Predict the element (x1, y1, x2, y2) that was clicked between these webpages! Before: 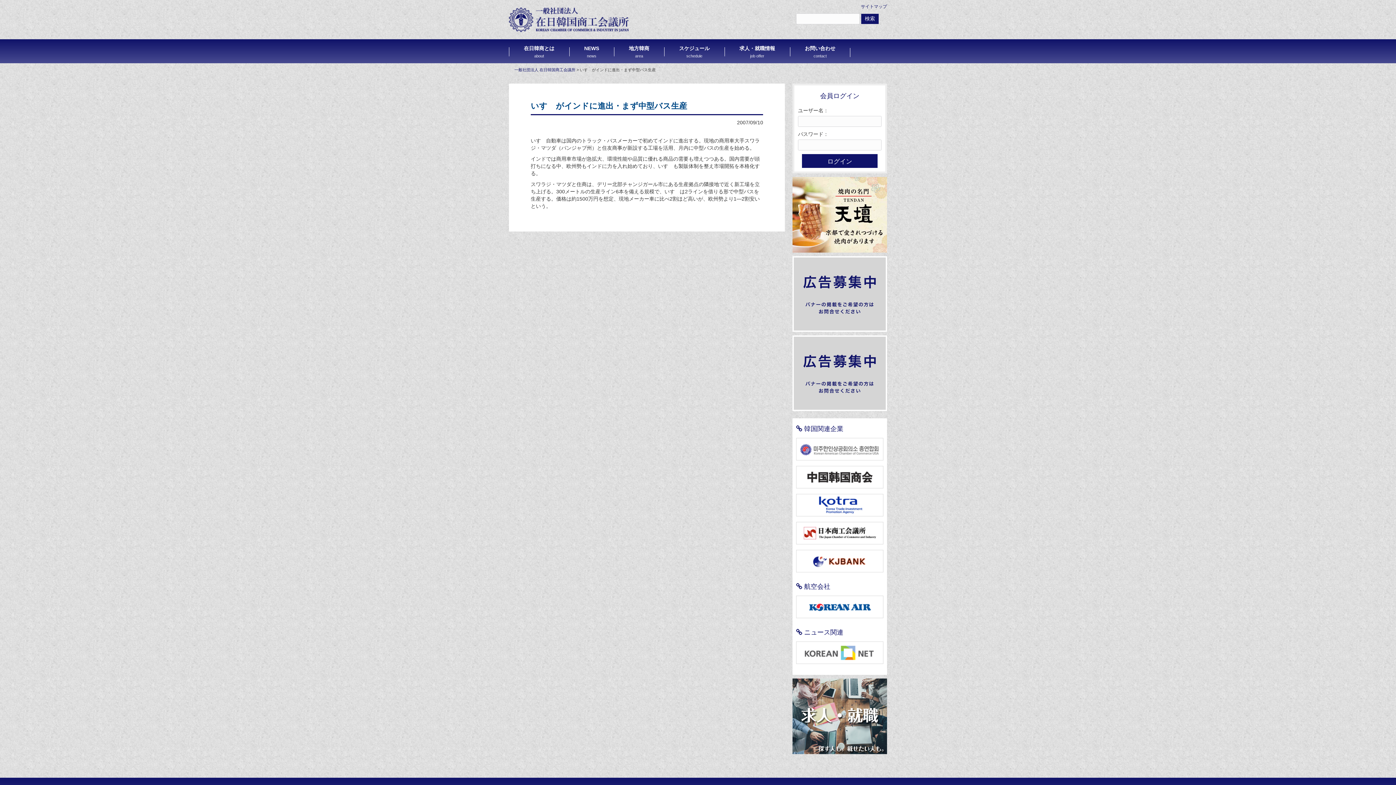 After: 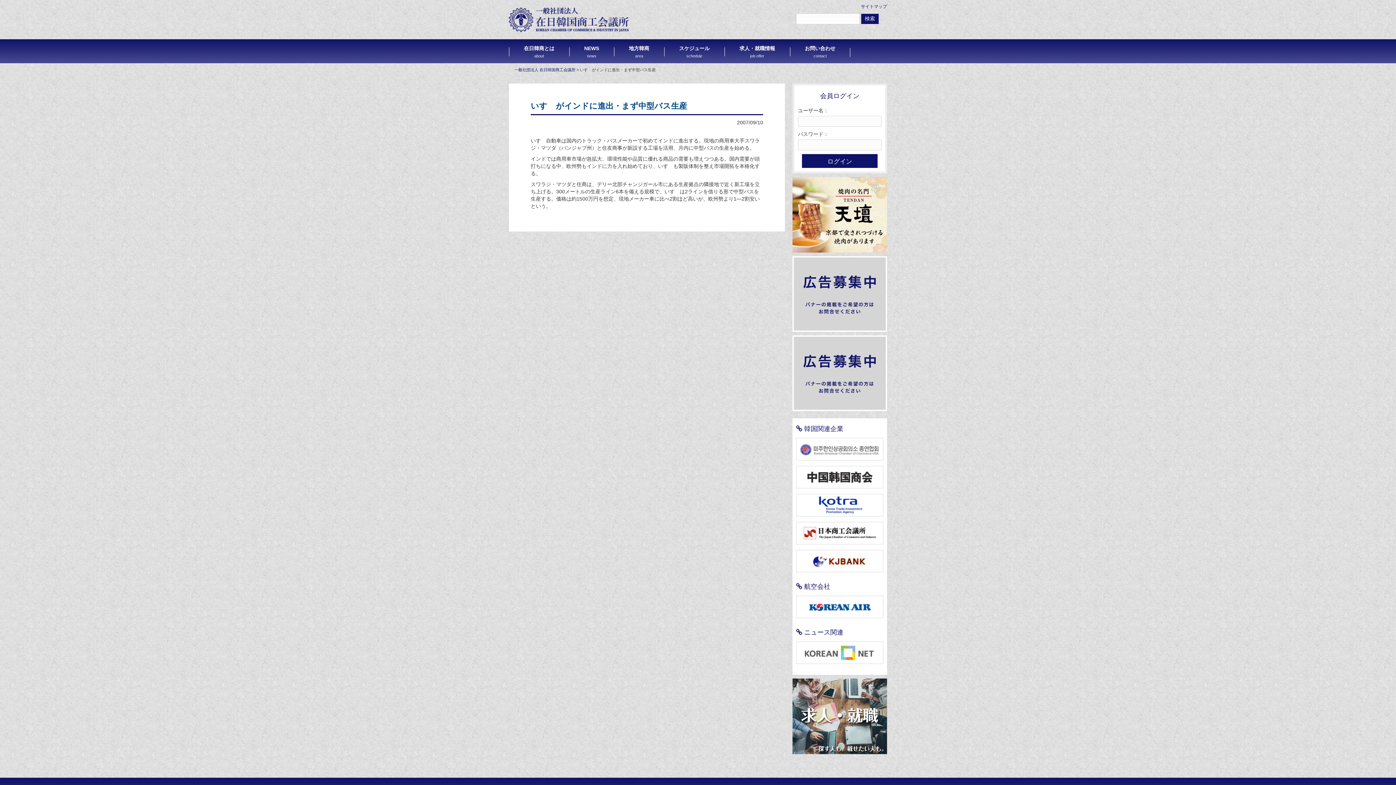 Action: bbox: (796, 603, 883, 609)